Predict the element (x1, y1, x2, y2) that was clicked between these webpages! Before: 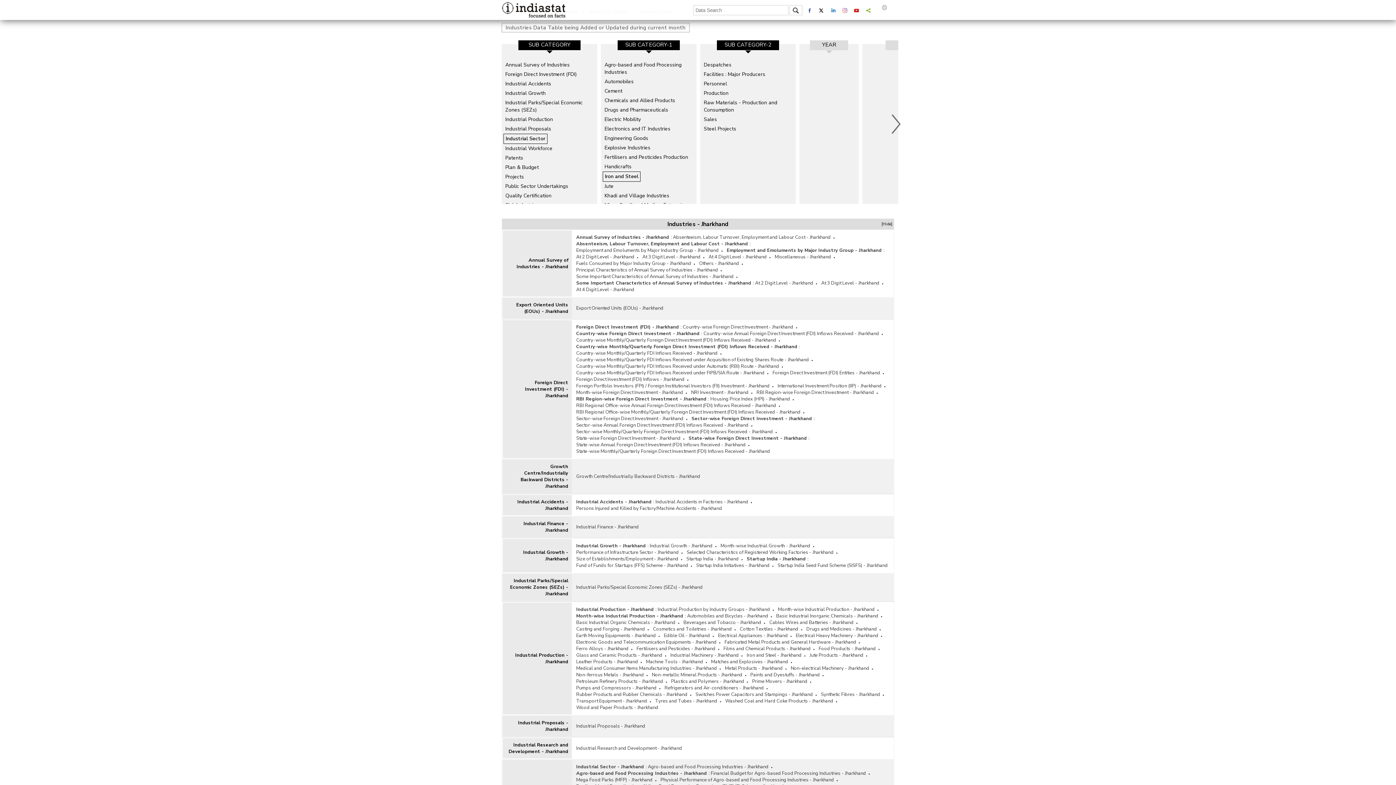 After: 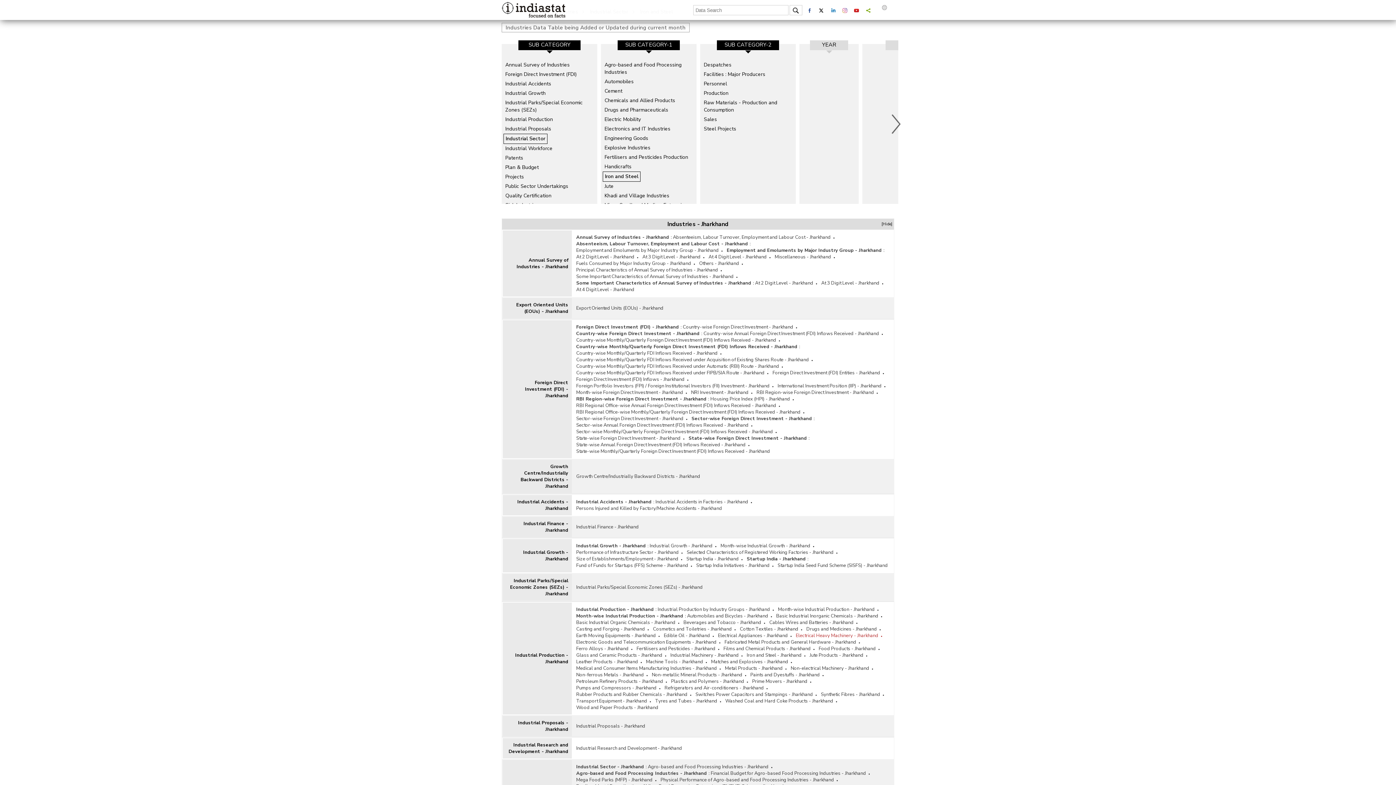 Action: bbox: (796, 632, 885, 639) label: Electrical Heavy Machinery - Jharkhand